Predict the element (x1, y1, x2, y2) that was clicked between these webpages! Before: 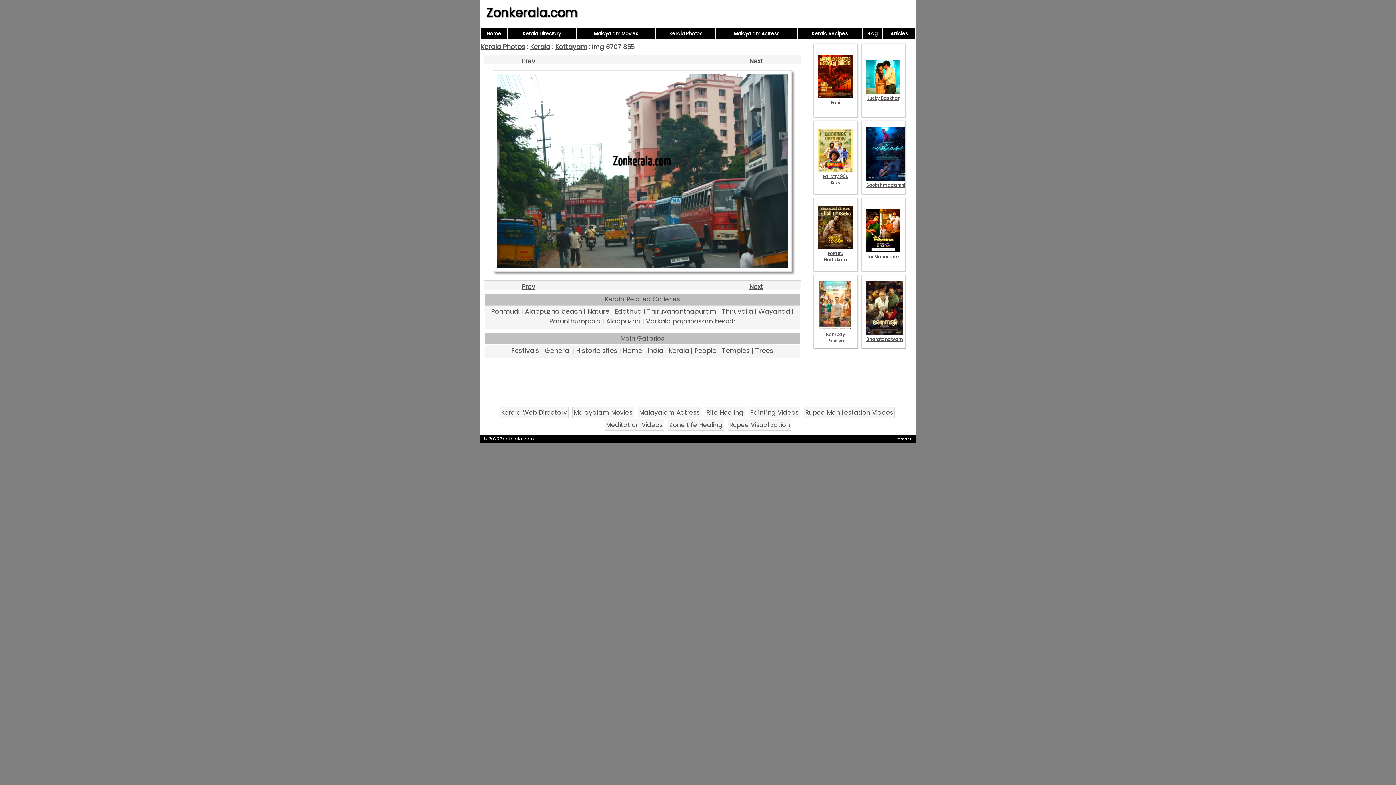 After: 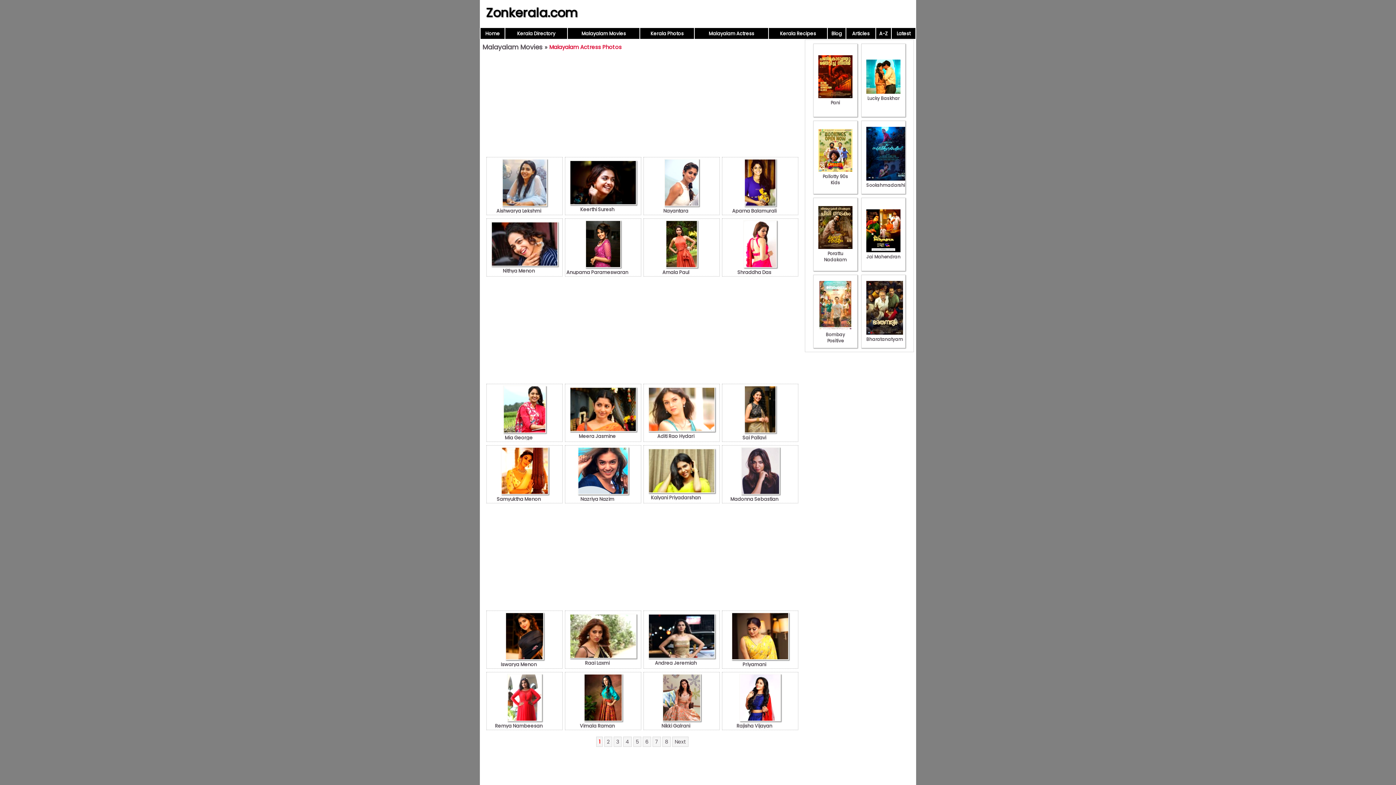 Action: label: Malayalam Actress bbox: (637, 406, 701, 418)